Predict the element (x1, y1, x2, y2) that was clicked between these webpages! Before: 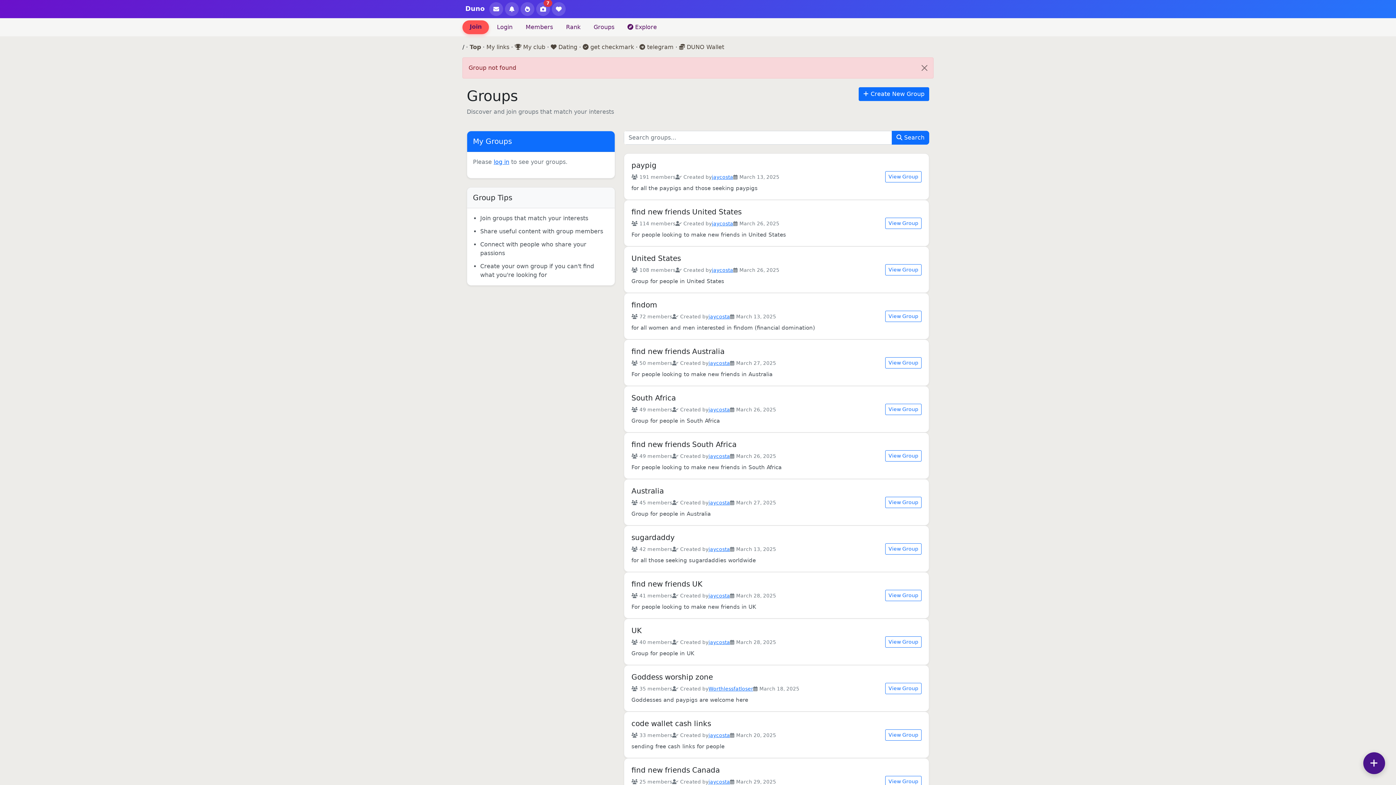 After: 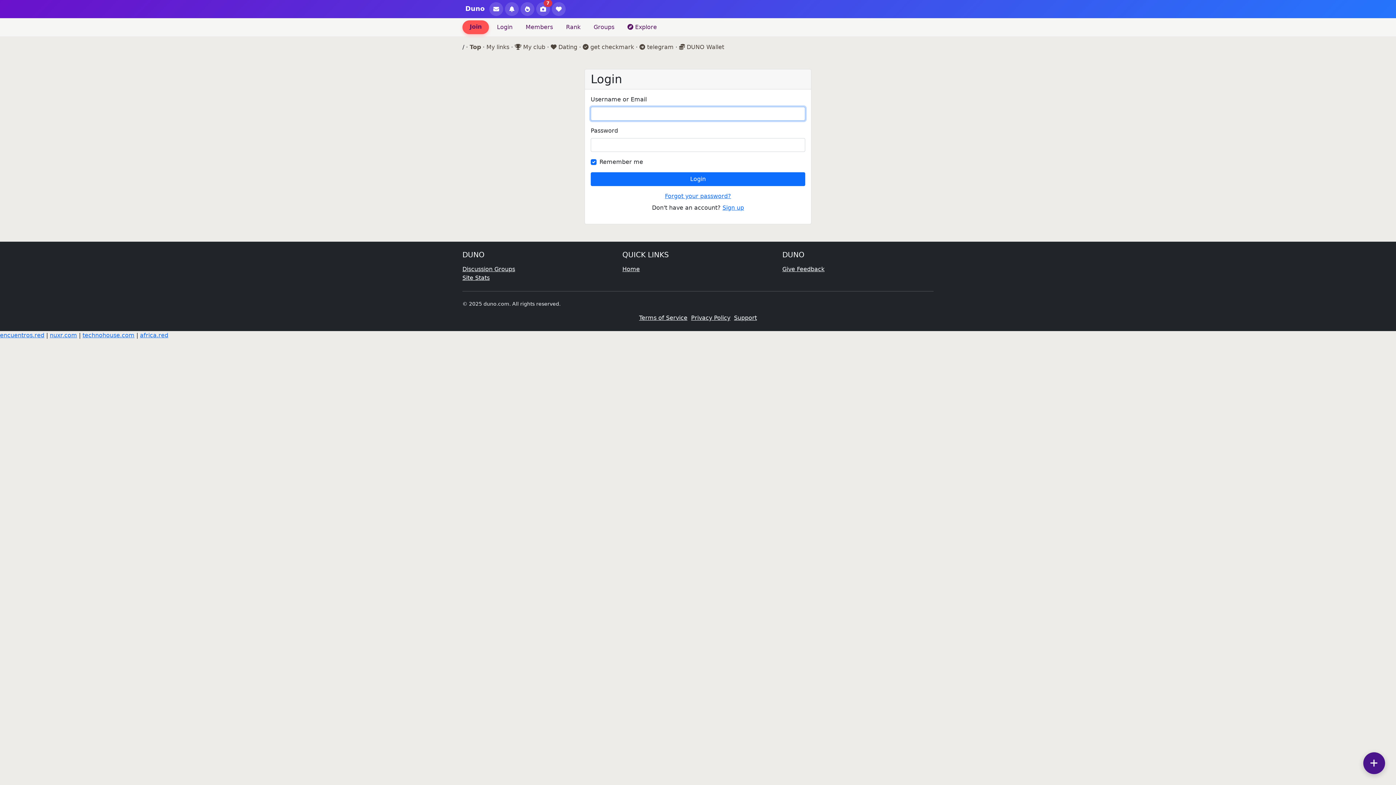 Action: label: Rank bbox: (559, 20, 587, 34)